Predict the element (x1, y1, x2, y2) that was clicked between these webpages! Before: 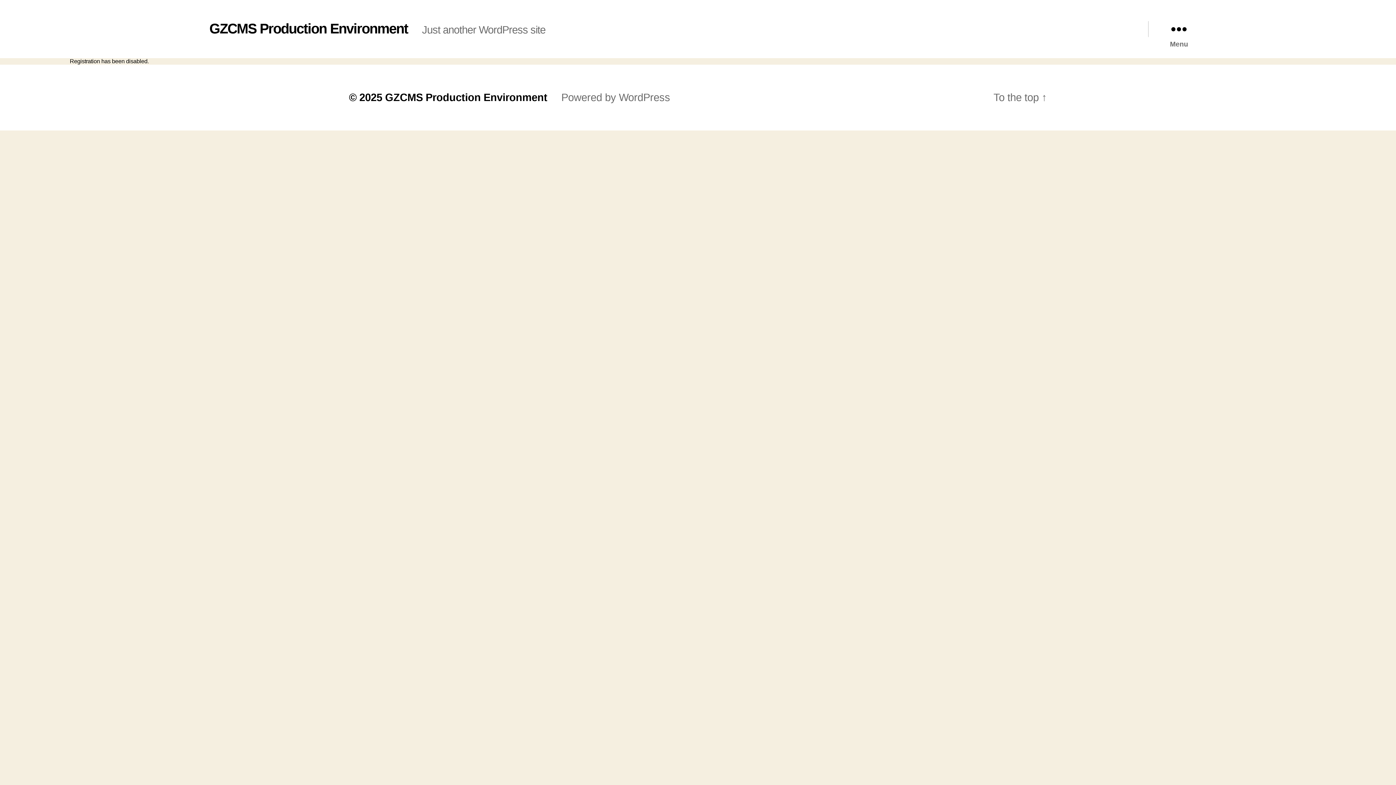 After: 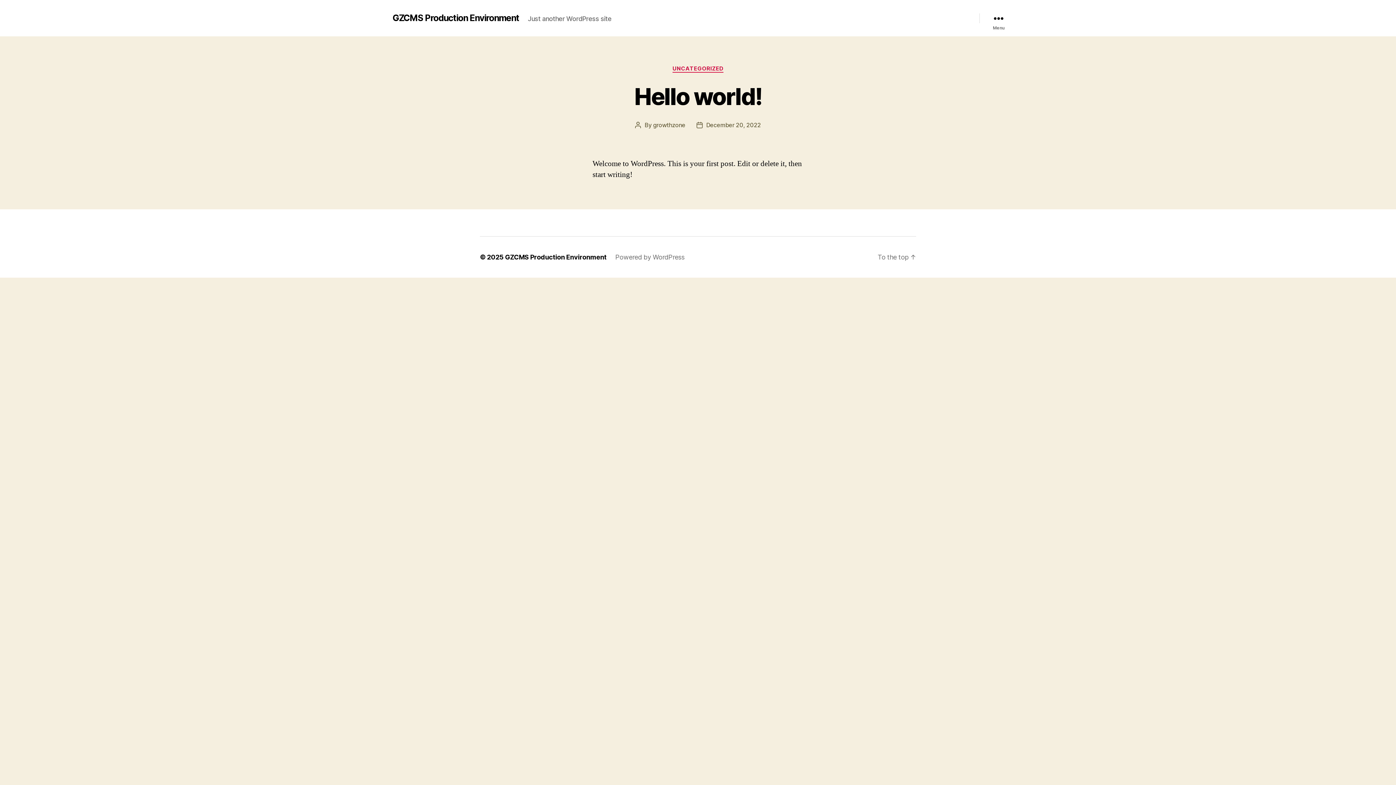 Action: bbox: (385, 91, 547, 103) label: GZCMS Production Environment